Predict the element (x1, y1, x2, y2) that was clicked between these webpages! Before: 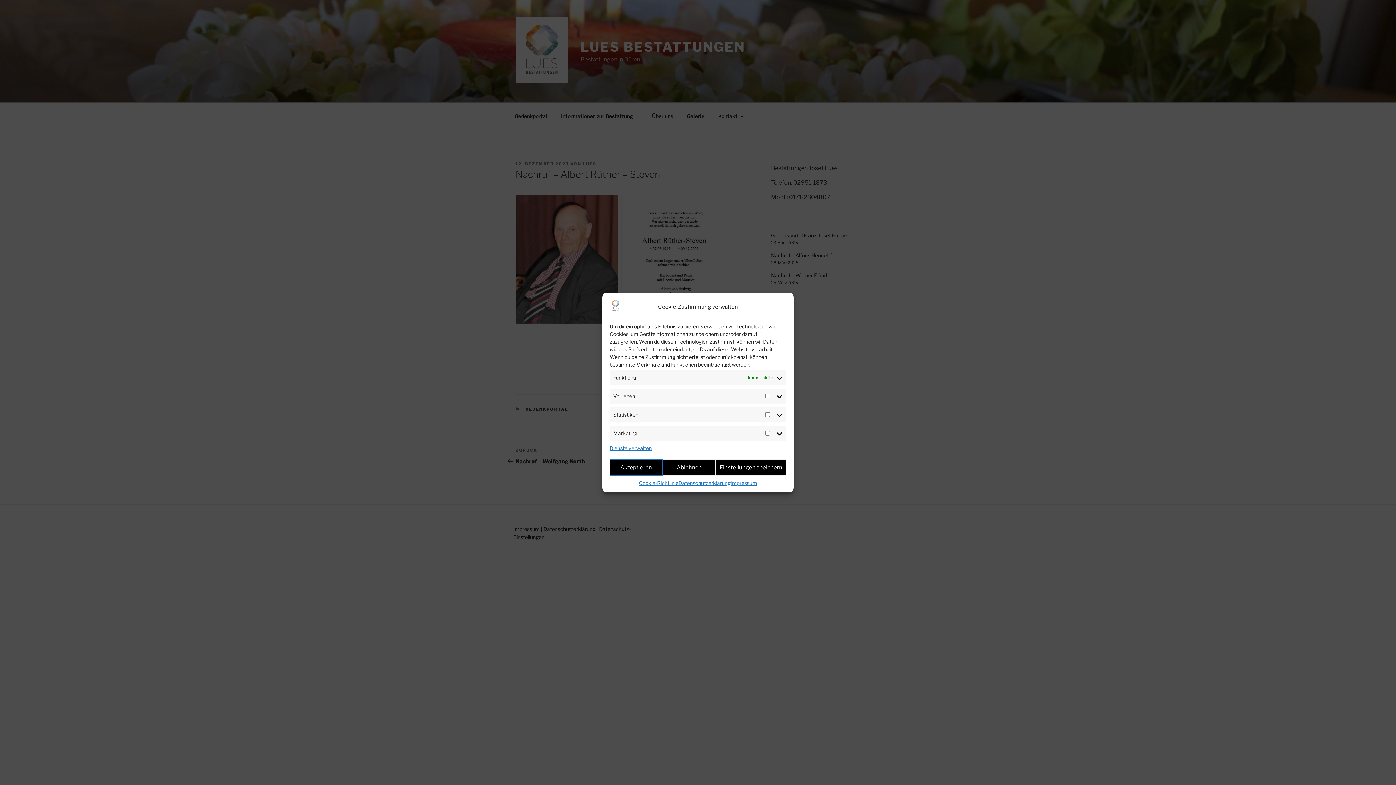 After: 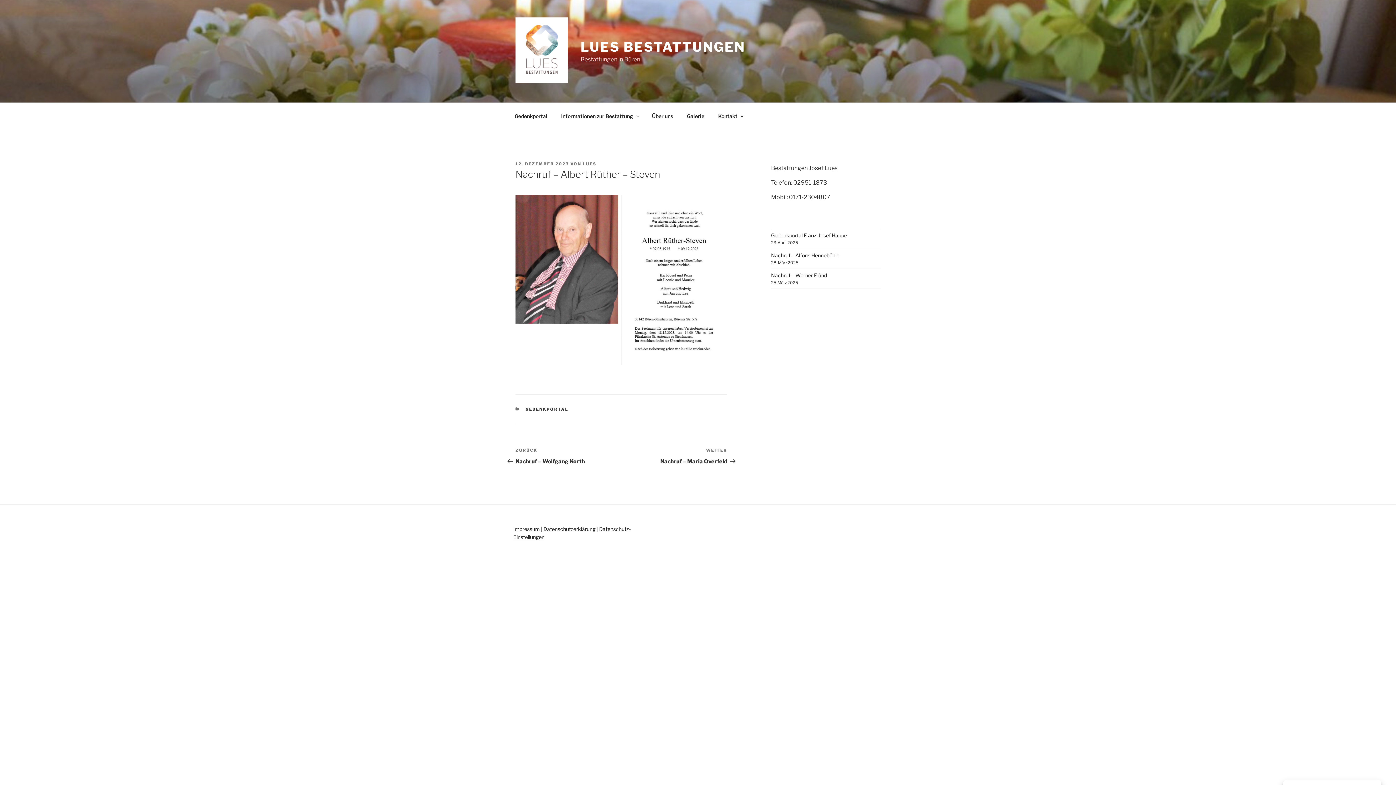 Action: label: Akzeptieren bbox: (609, 459, 662, 475)